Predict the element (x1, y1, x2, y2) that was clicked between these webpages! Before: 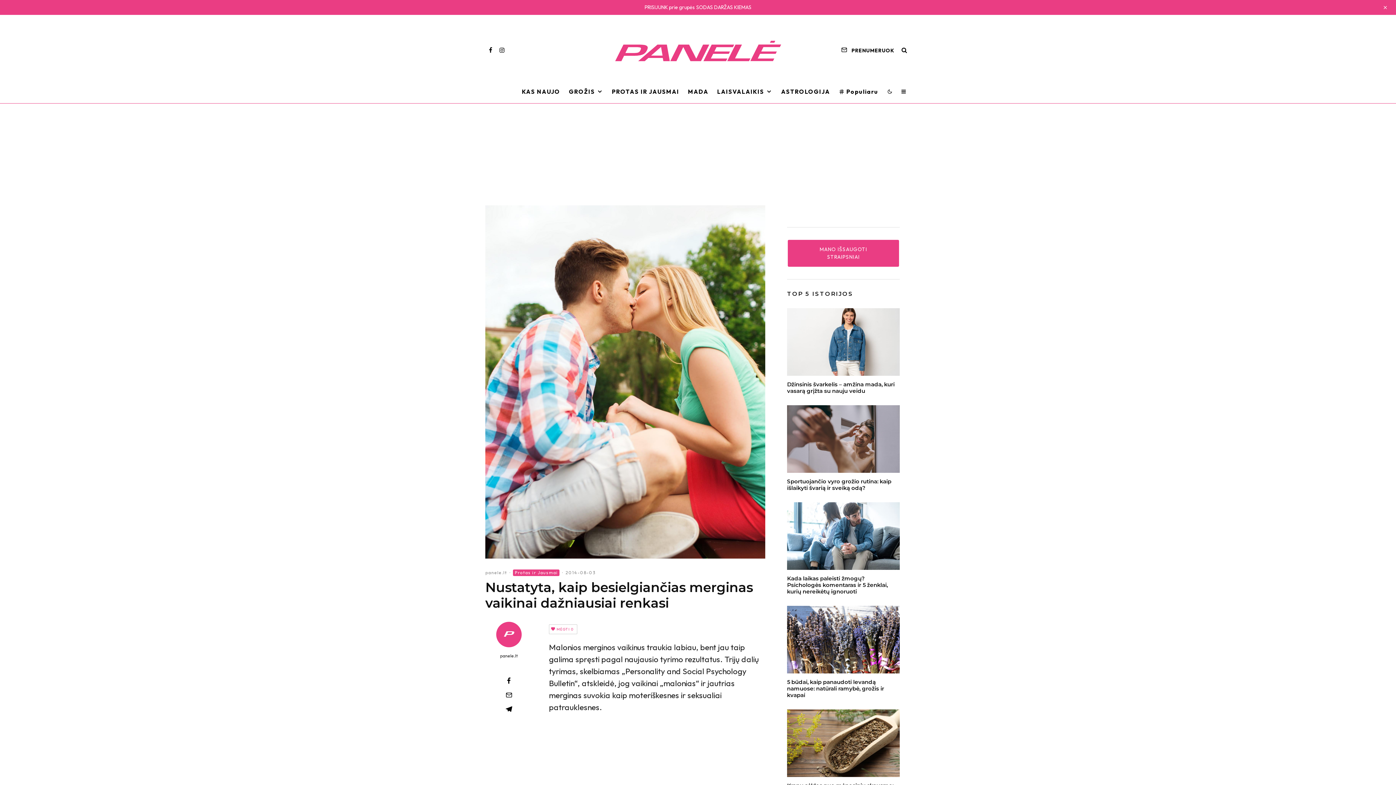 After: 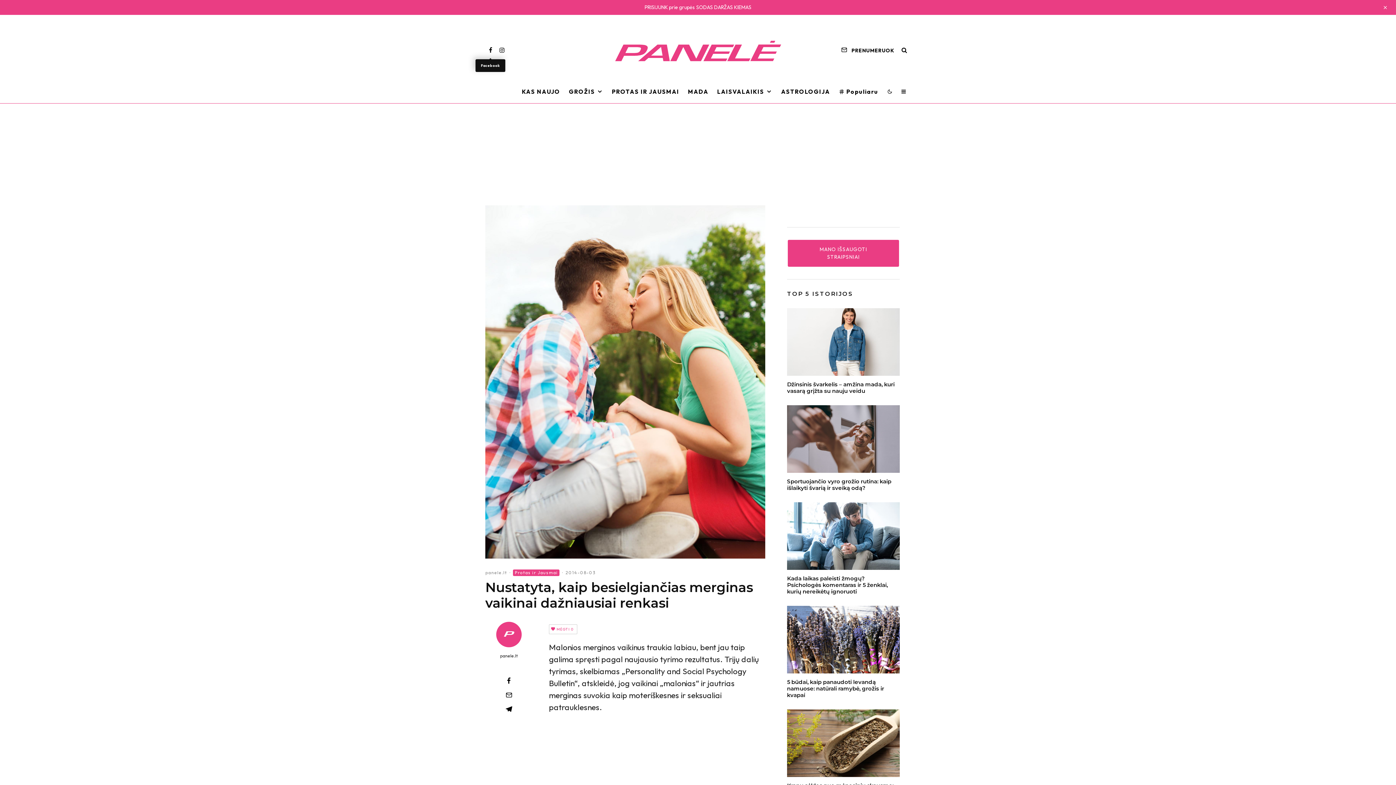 Action: label: Facebook bbox: (485, 47, 496, 53)